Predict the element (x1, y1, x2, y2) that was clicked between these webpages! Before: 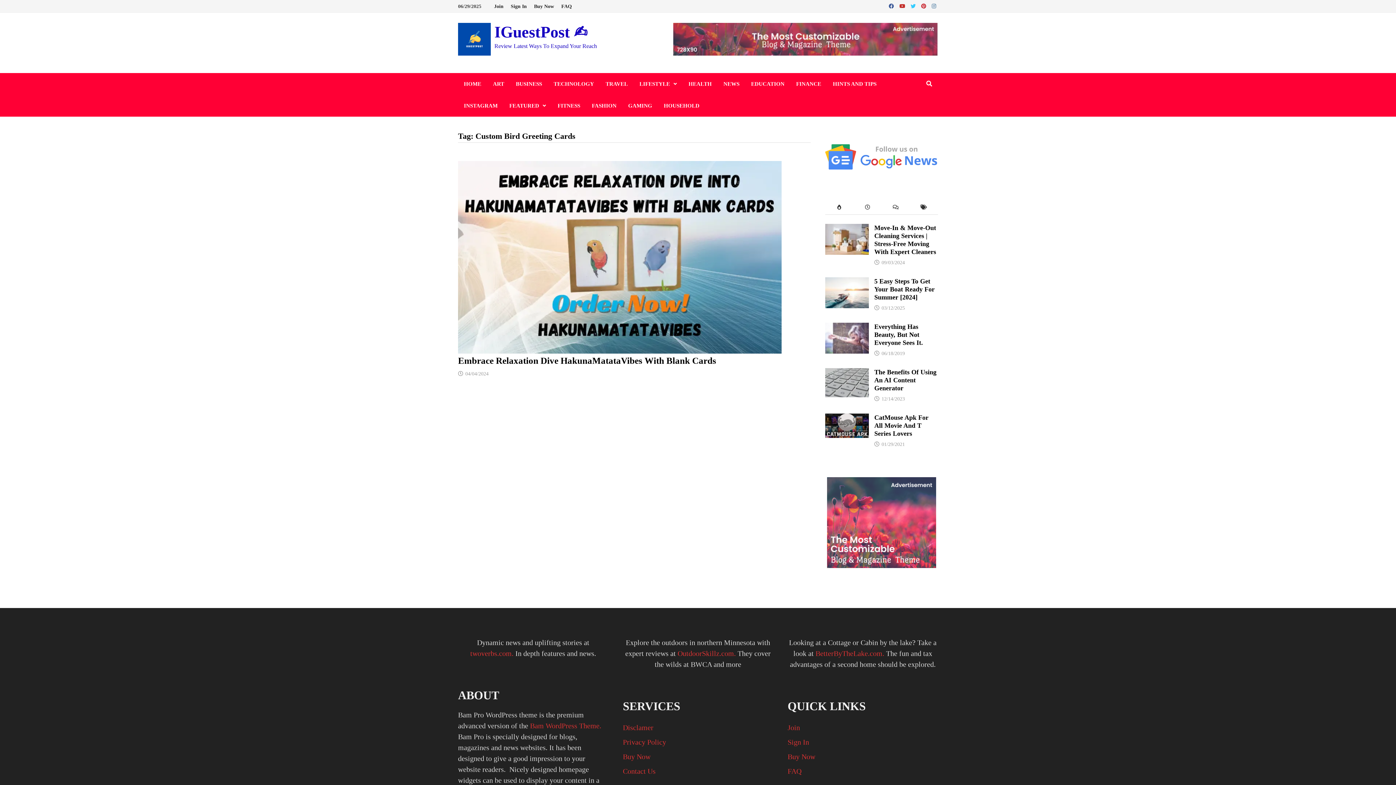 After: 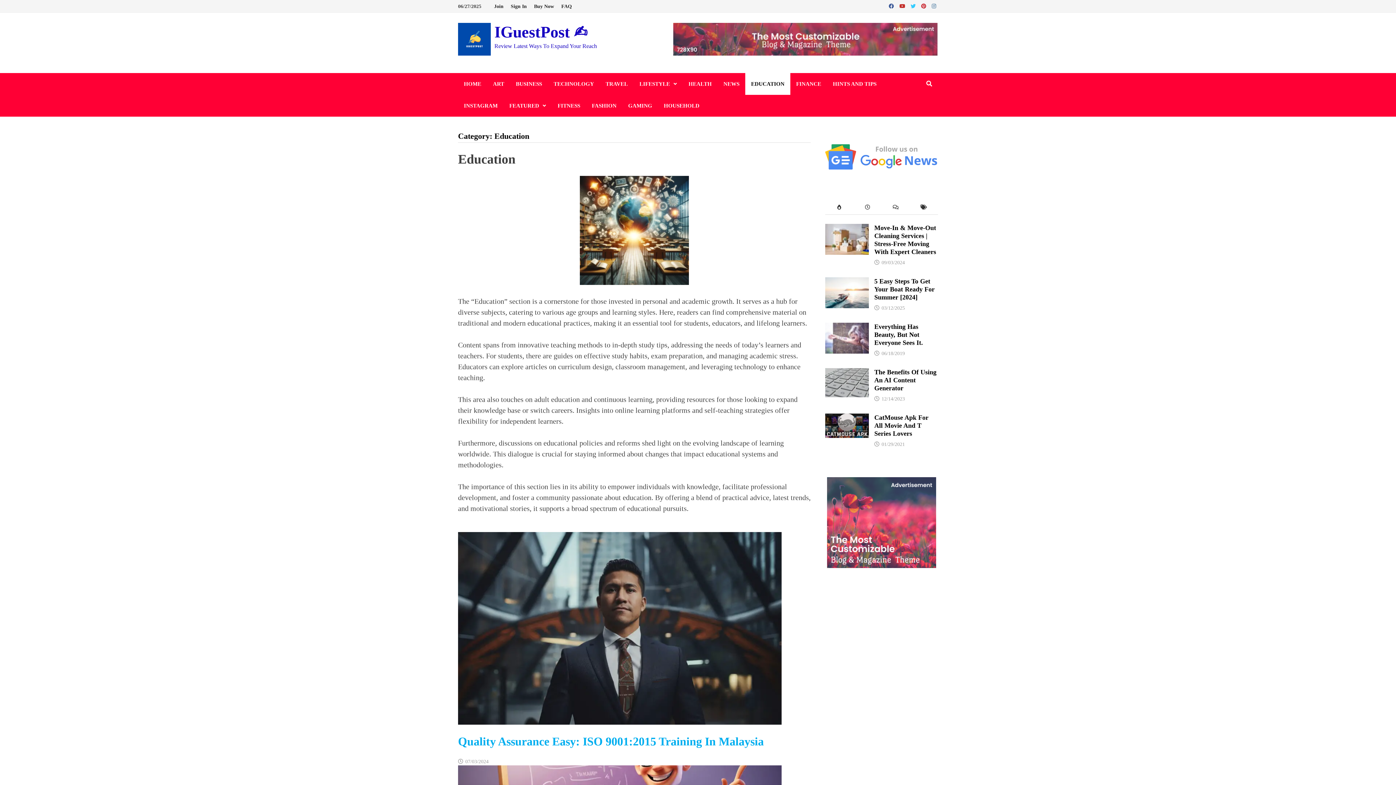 Action: bbox: (745, 73, 790, 94) label: EDUCATION